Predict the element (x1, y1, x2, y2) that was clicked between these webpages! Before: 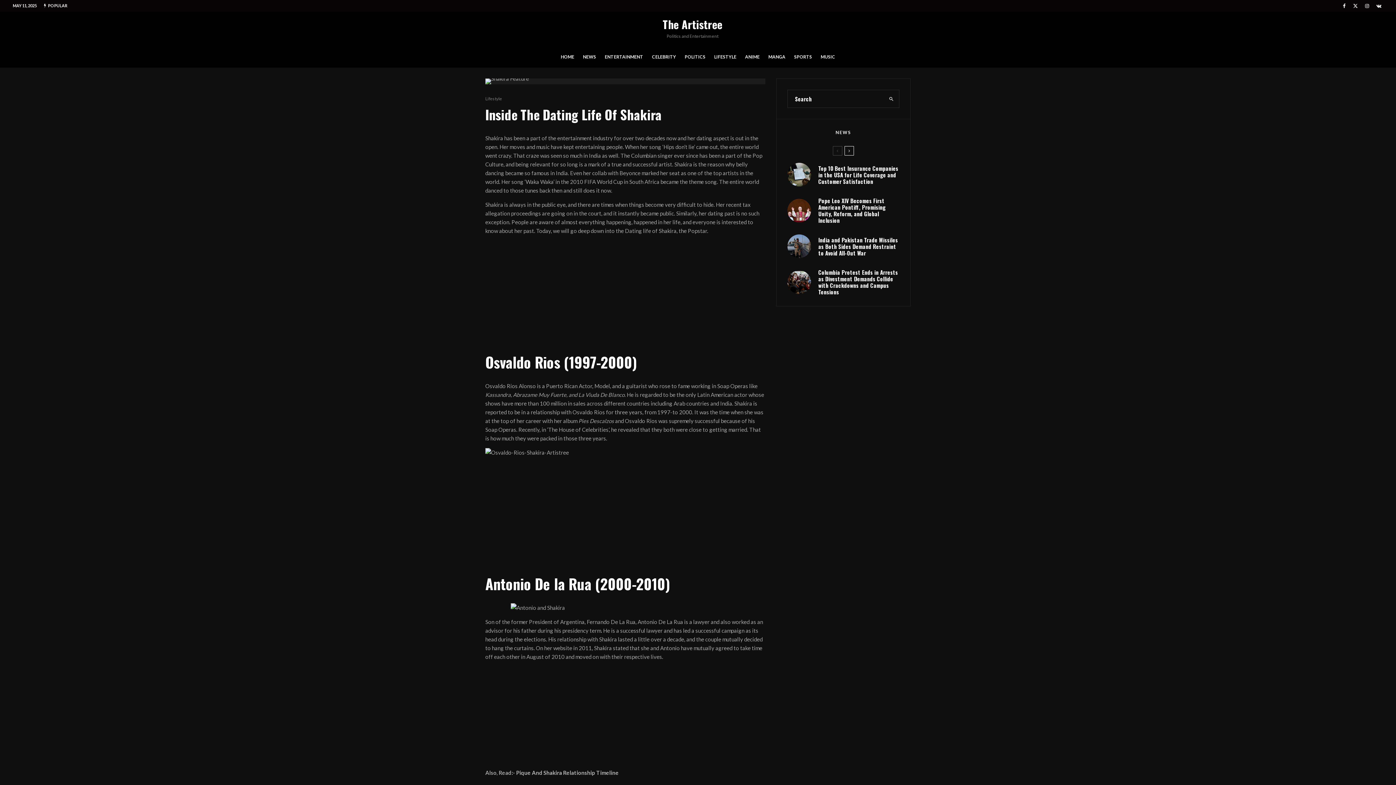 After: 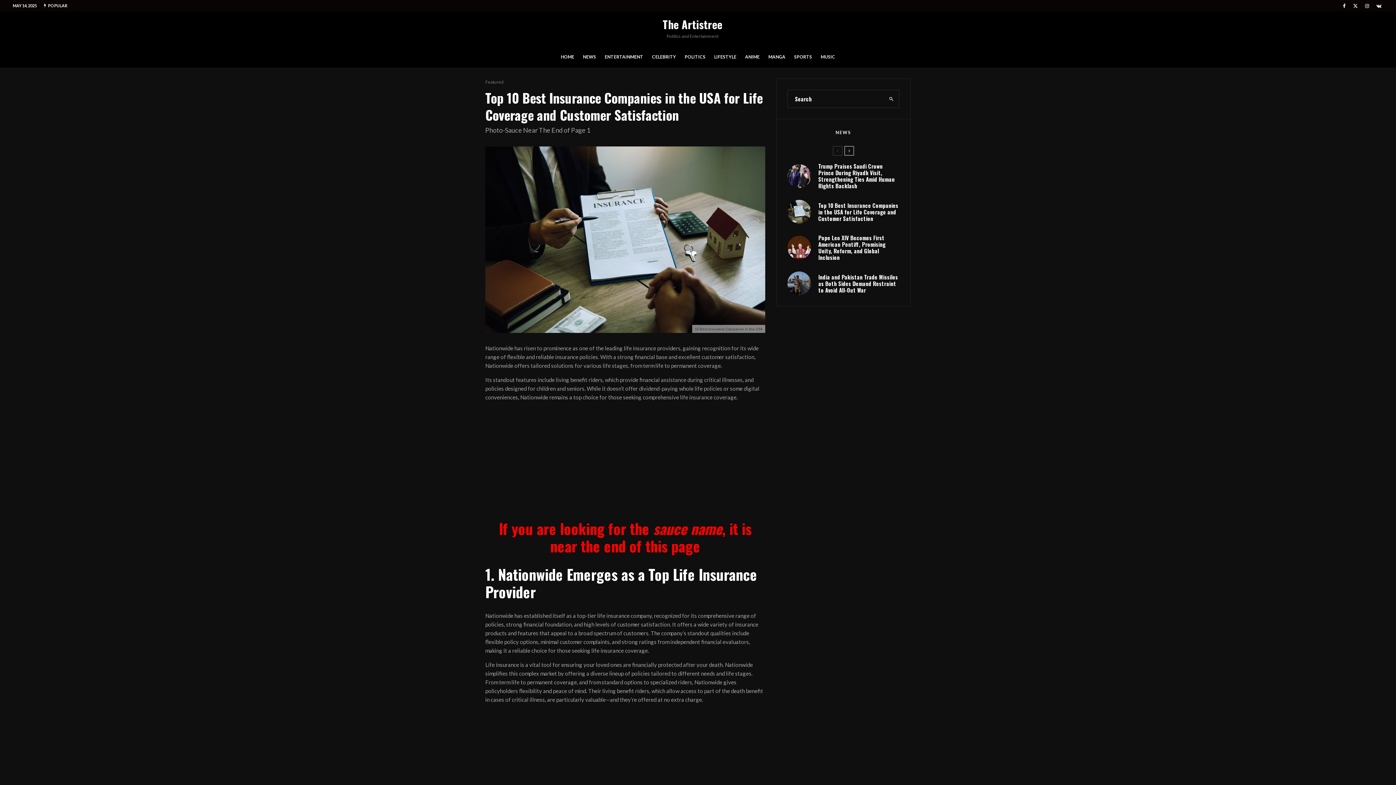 Action: bbox: (787, 162, 811, 186)